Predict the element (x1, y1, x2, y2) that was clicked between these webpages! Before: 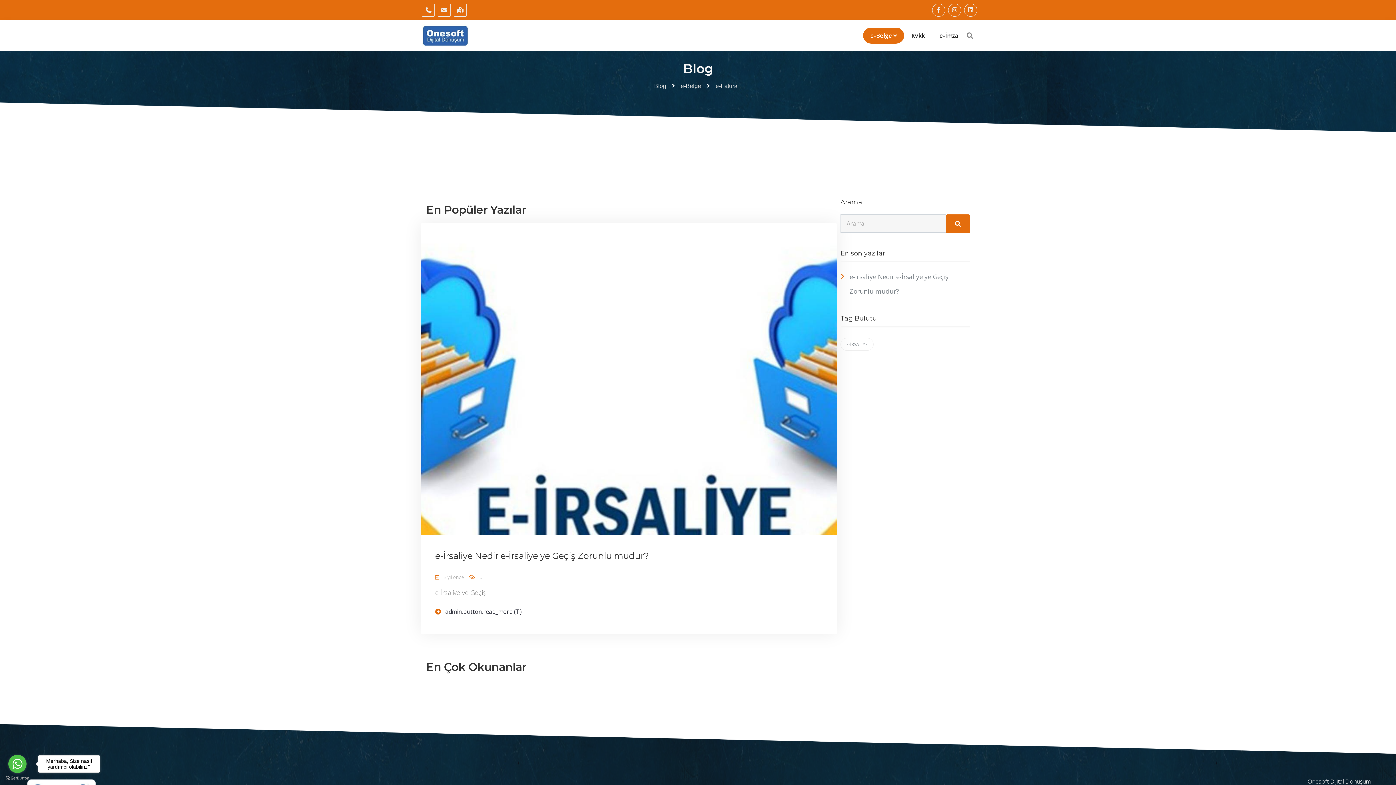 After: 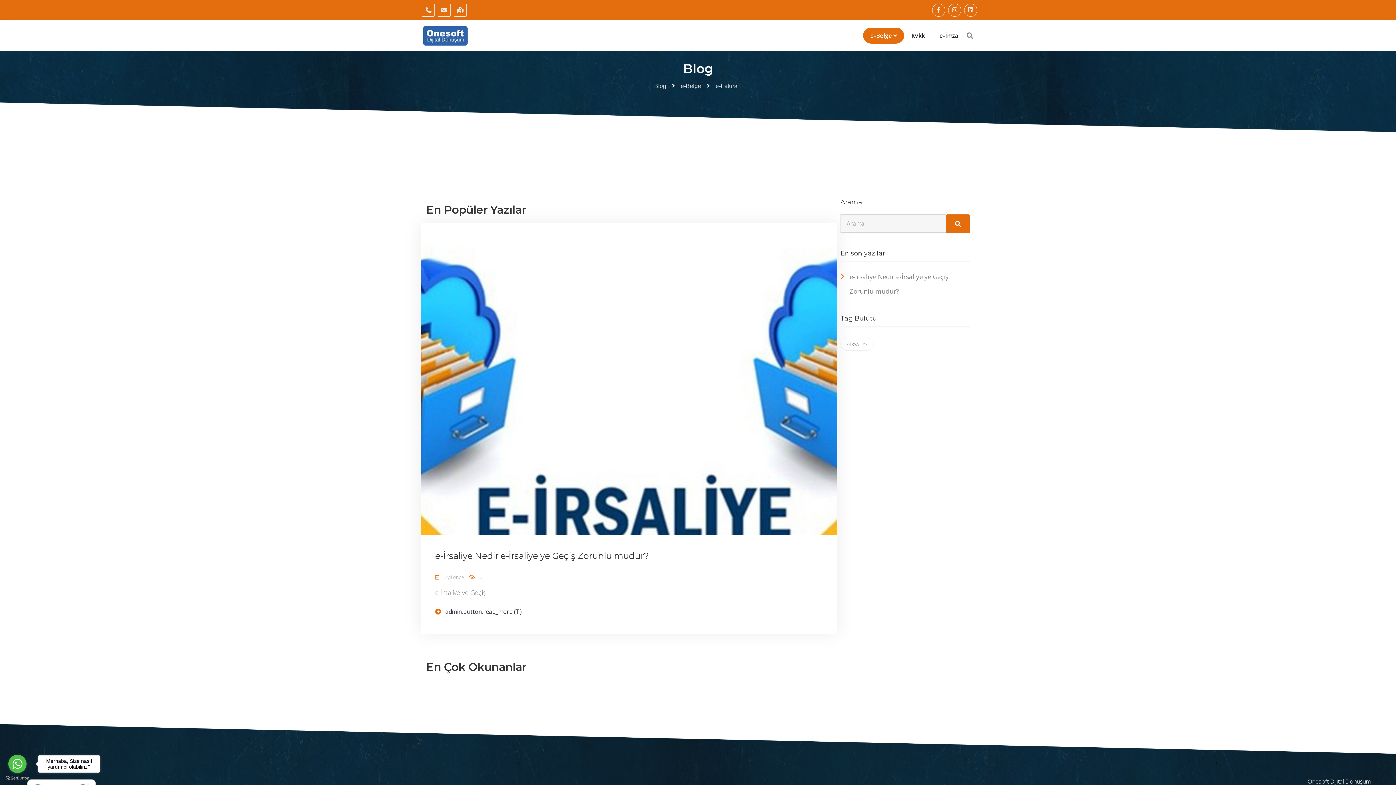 Action: label: Go to GetButton.io website bbox: (5, 776, 29, 780)